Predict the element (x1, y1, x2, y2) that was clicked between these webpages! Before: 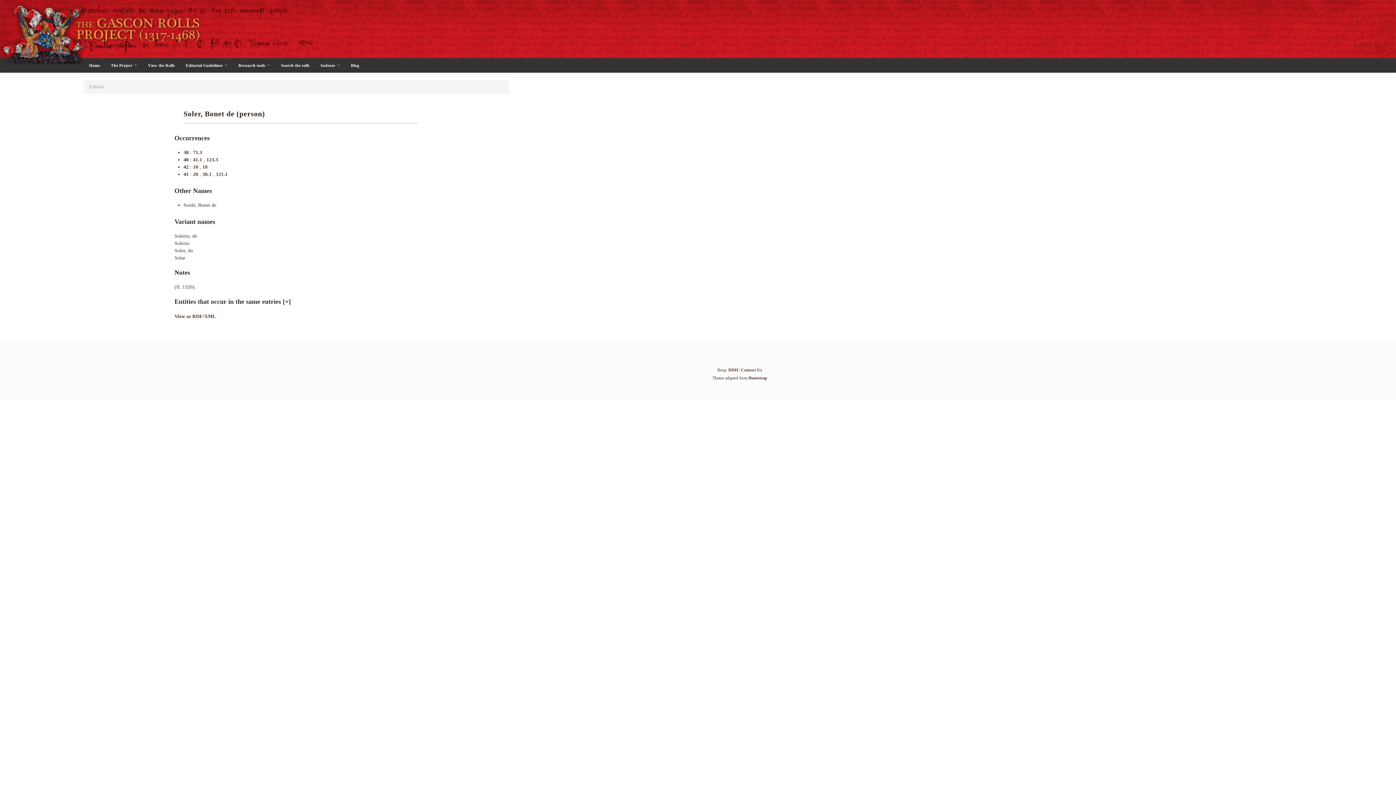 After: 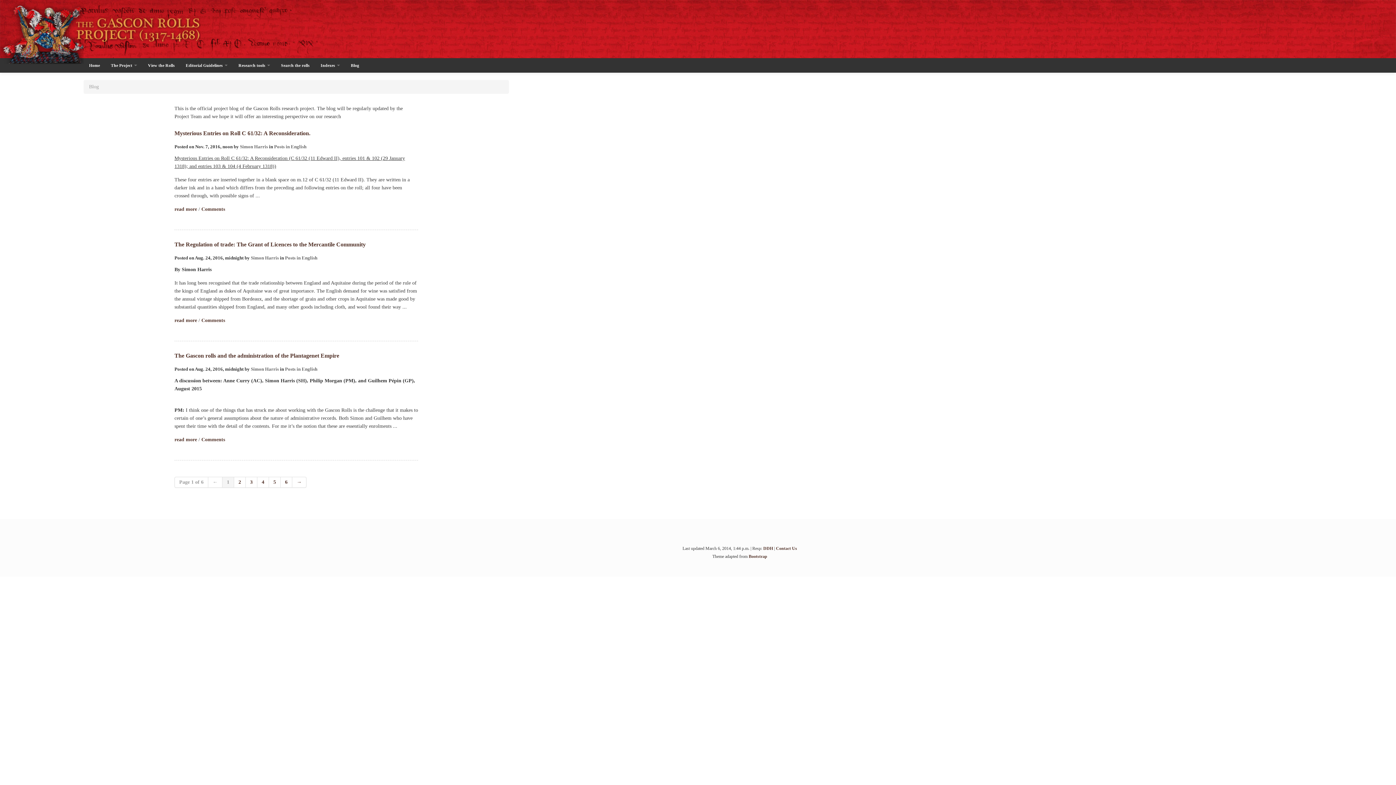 Action: bbox: (345, 58, 364, 72) label: Blog